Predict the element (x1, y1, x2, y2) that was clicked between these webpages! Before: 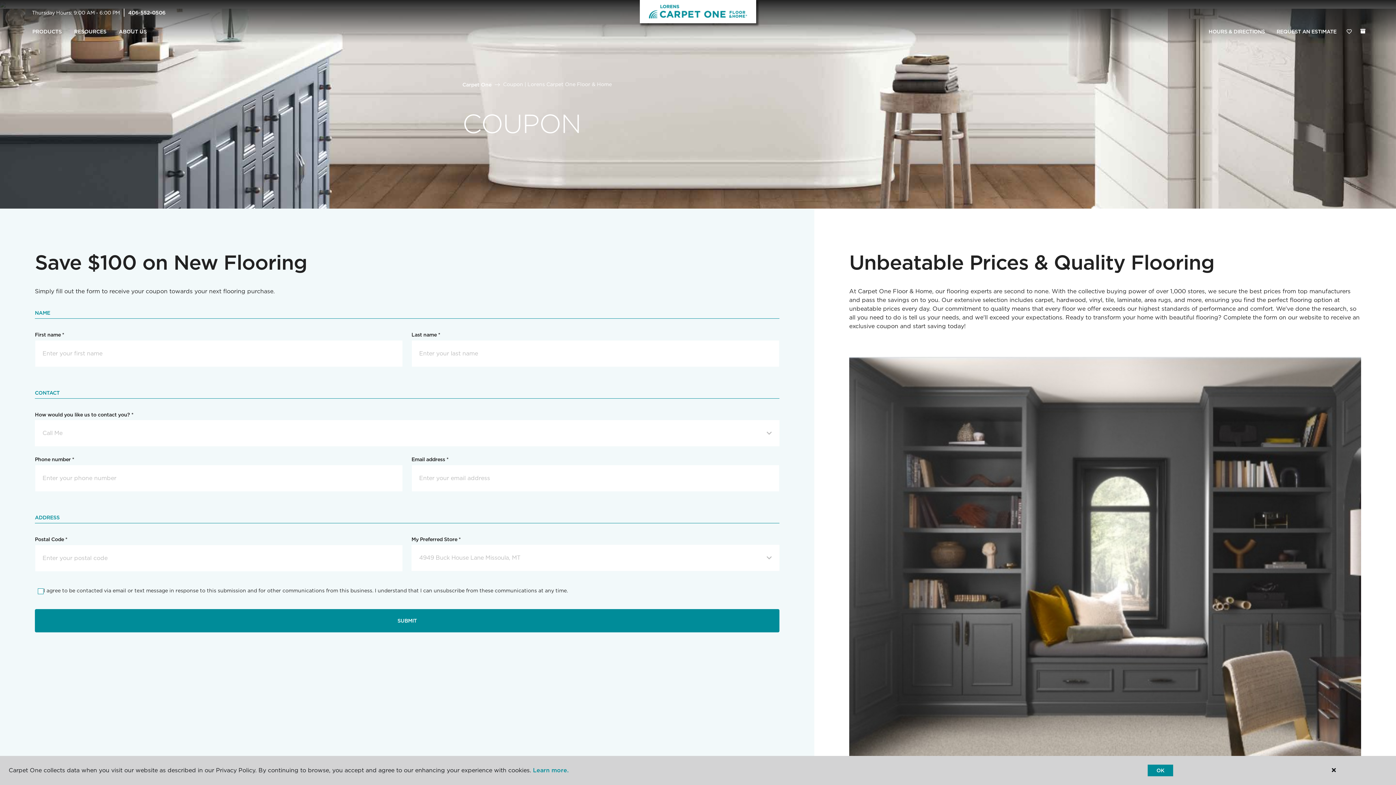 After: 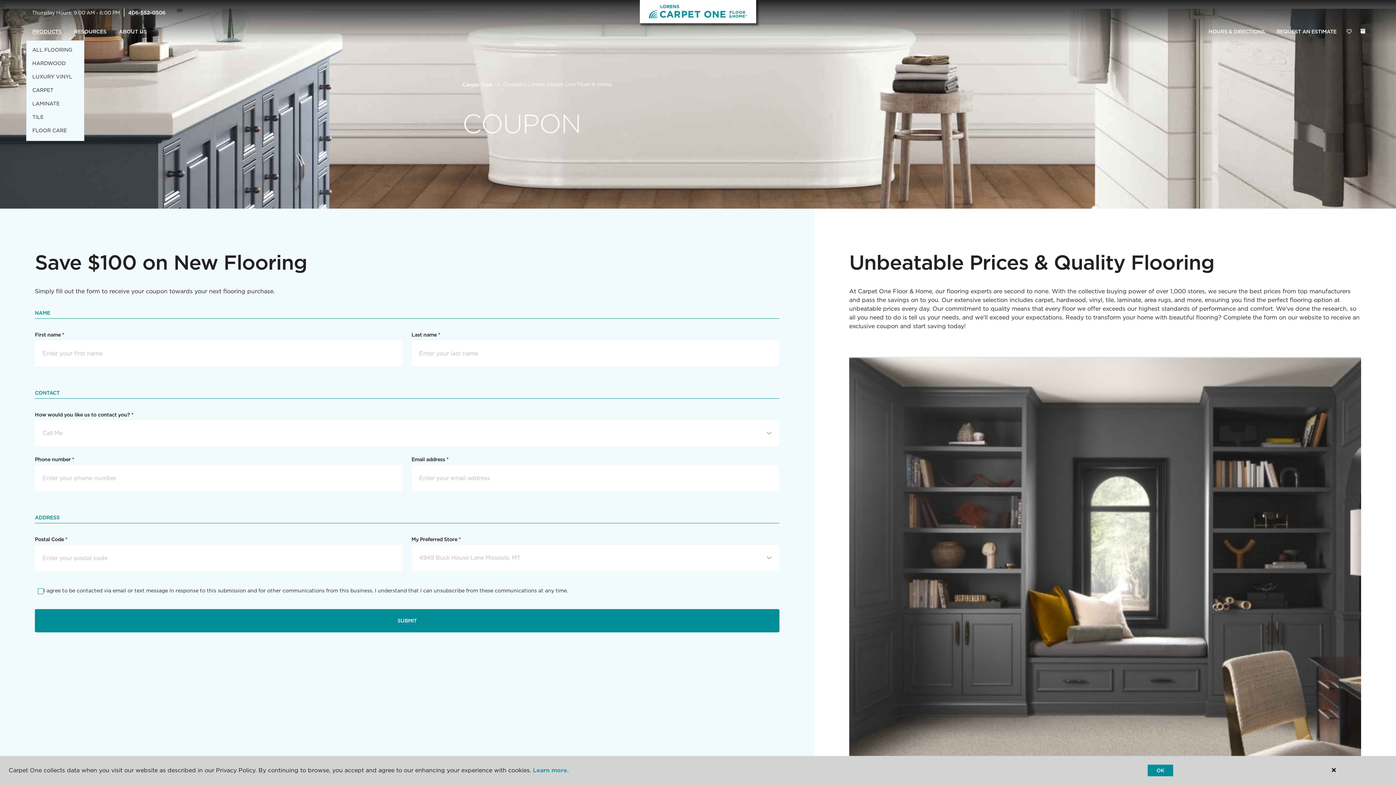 Action: label: PRODUCTS bbox: (26, 23, 68, 40)